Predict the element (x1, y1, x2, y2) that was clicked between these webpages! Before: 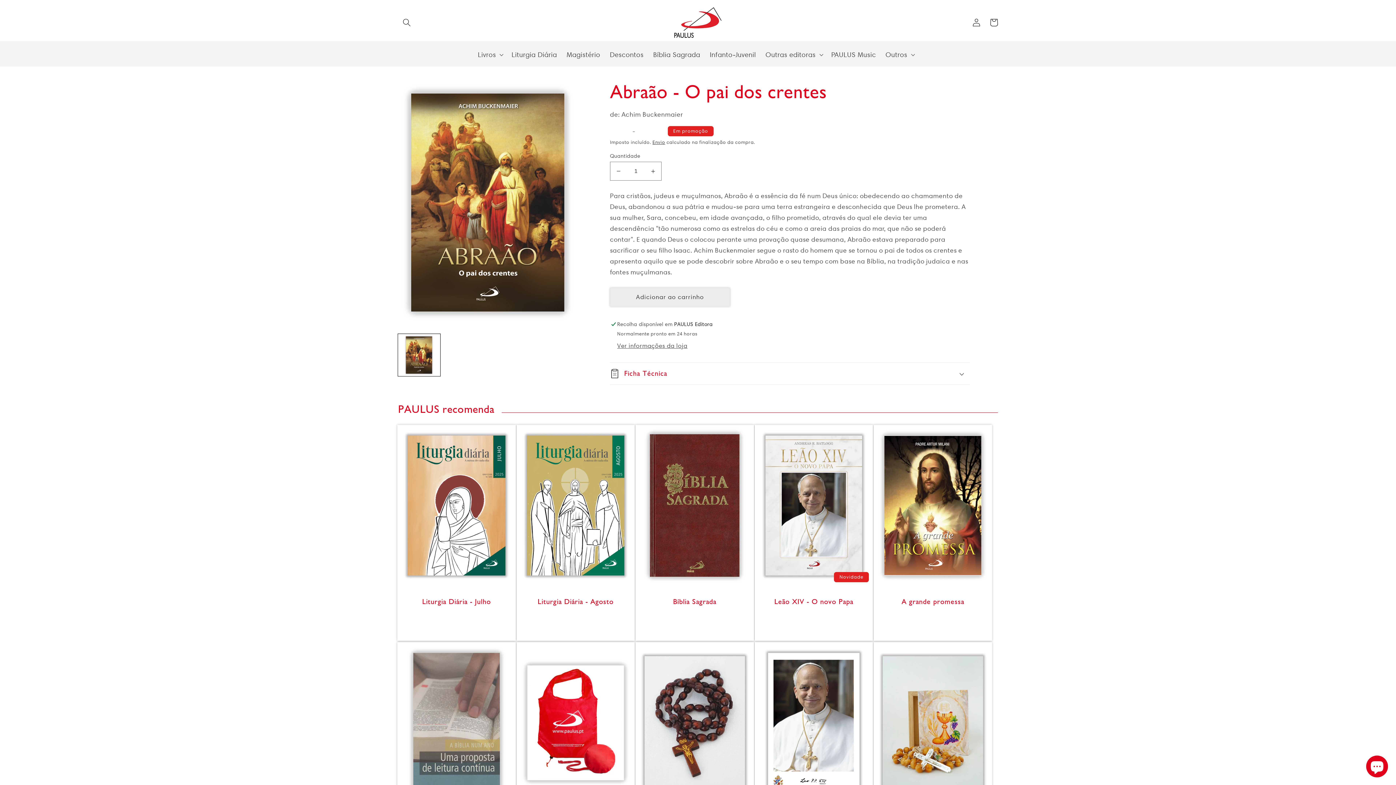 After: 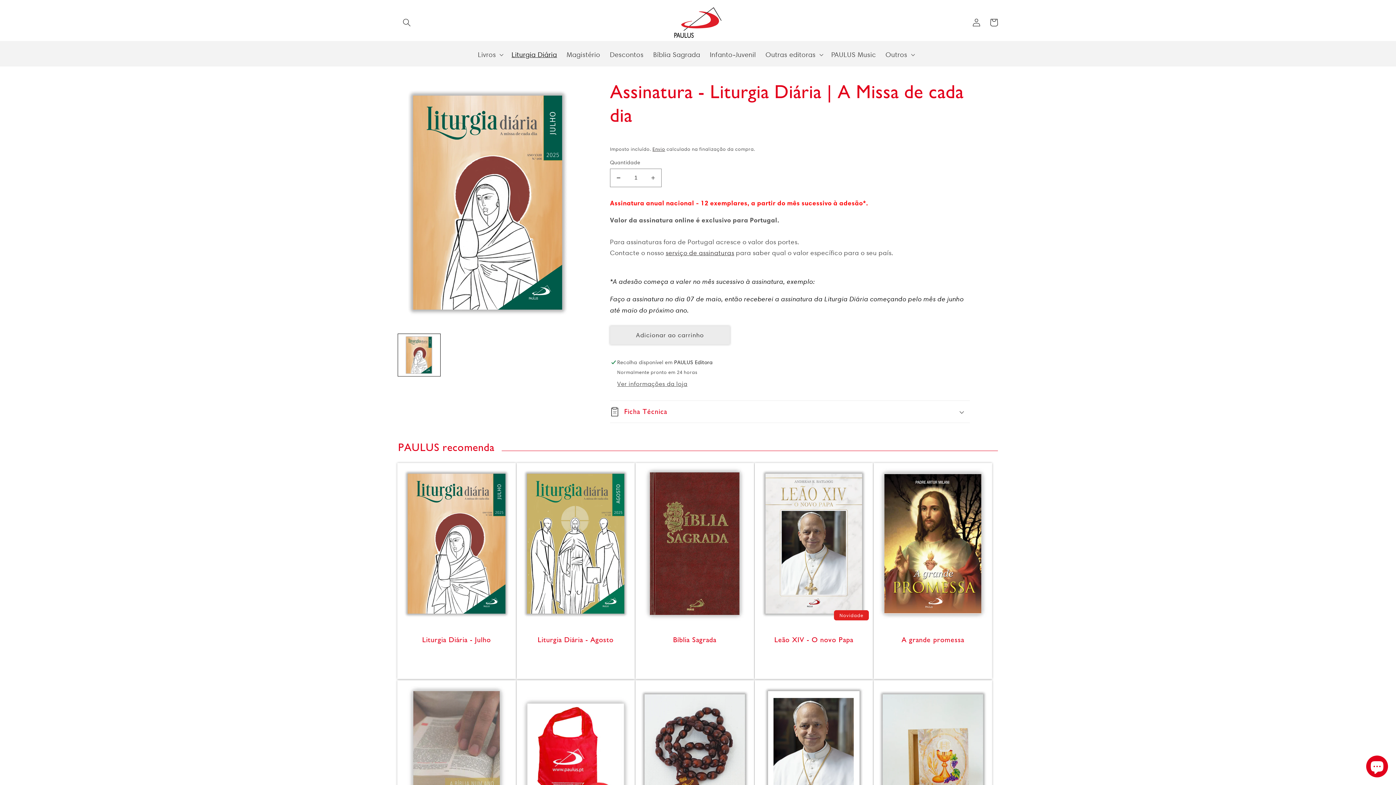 Action: label: Liturgia Diária bbox: (506, 45, 561, 63)